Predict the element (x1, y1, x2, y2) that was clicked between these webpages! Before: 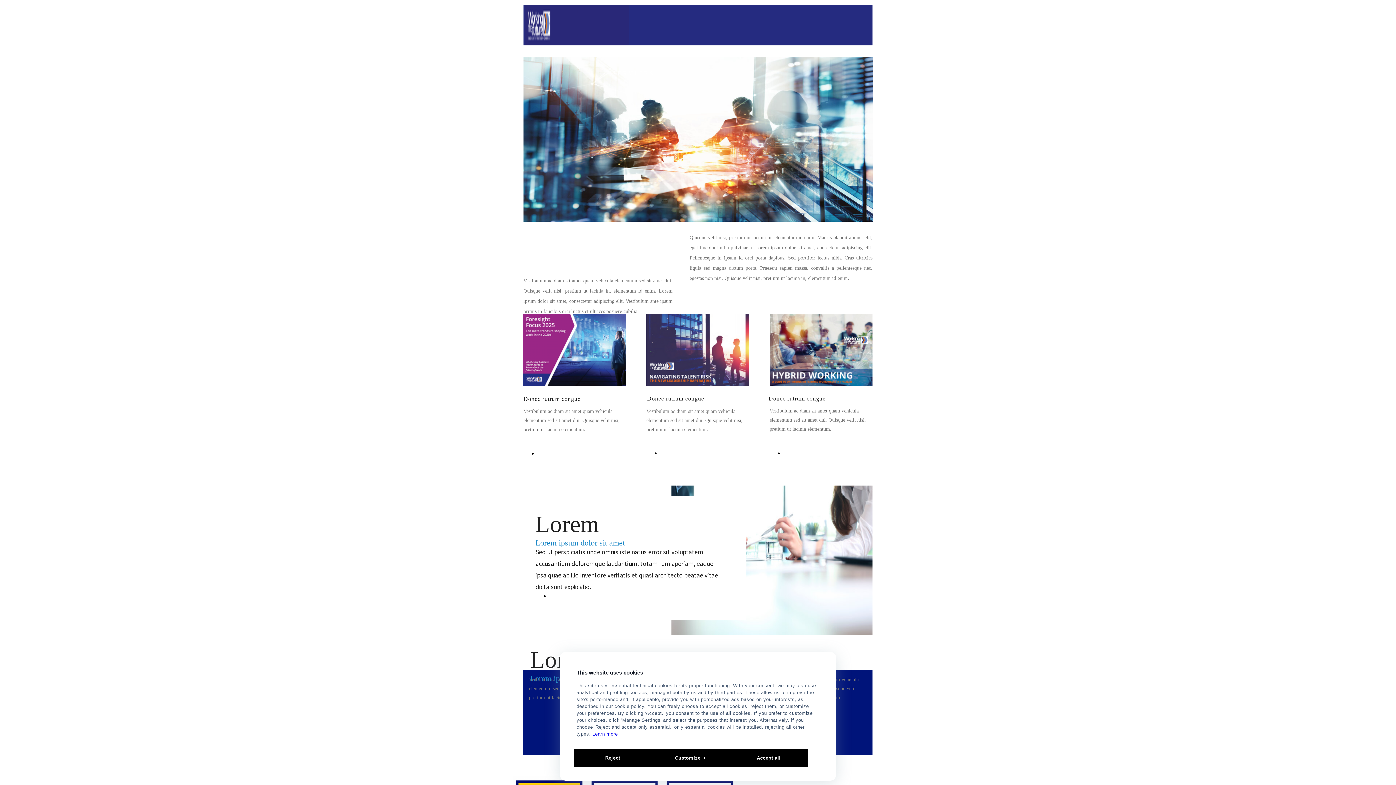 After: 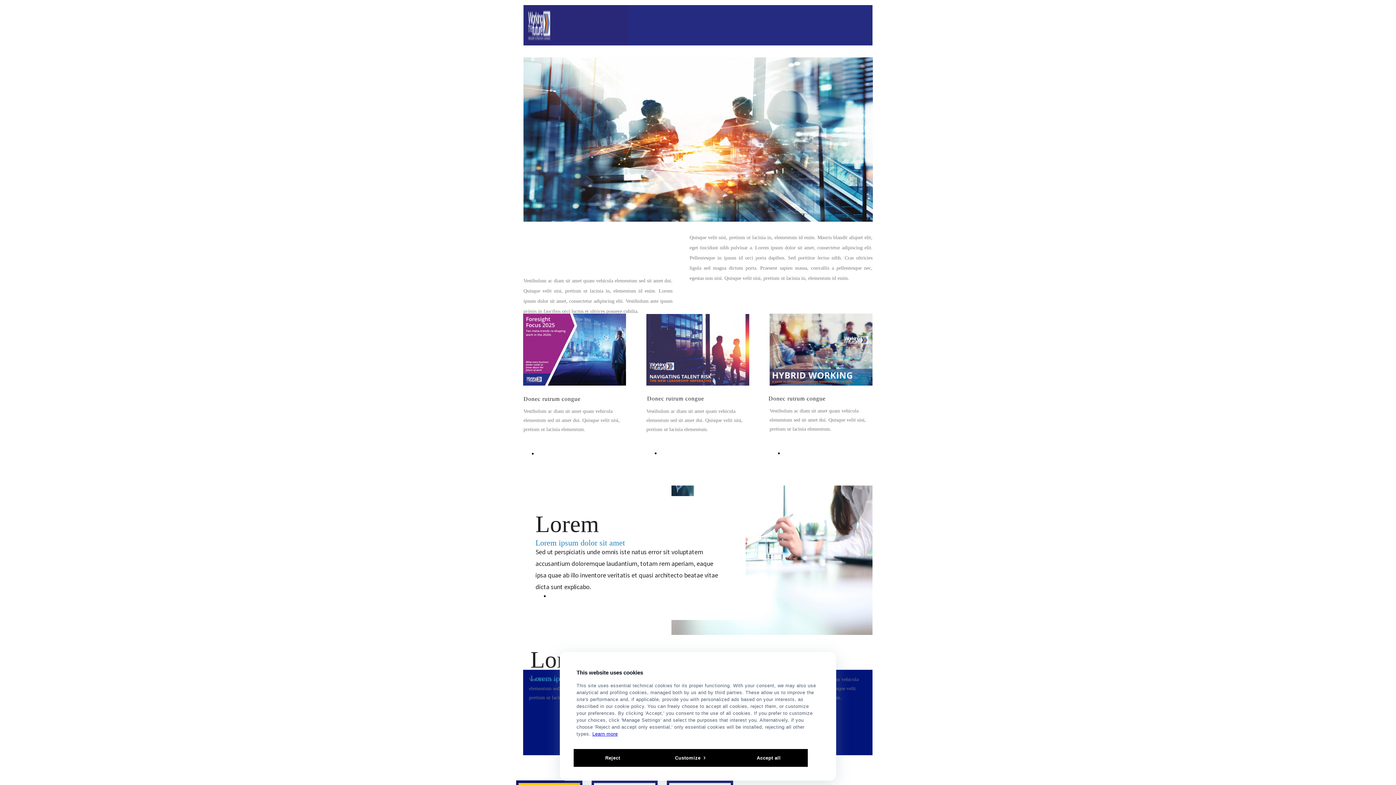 Action: bbox: (538, 449, 561, 456) label: DETAILS